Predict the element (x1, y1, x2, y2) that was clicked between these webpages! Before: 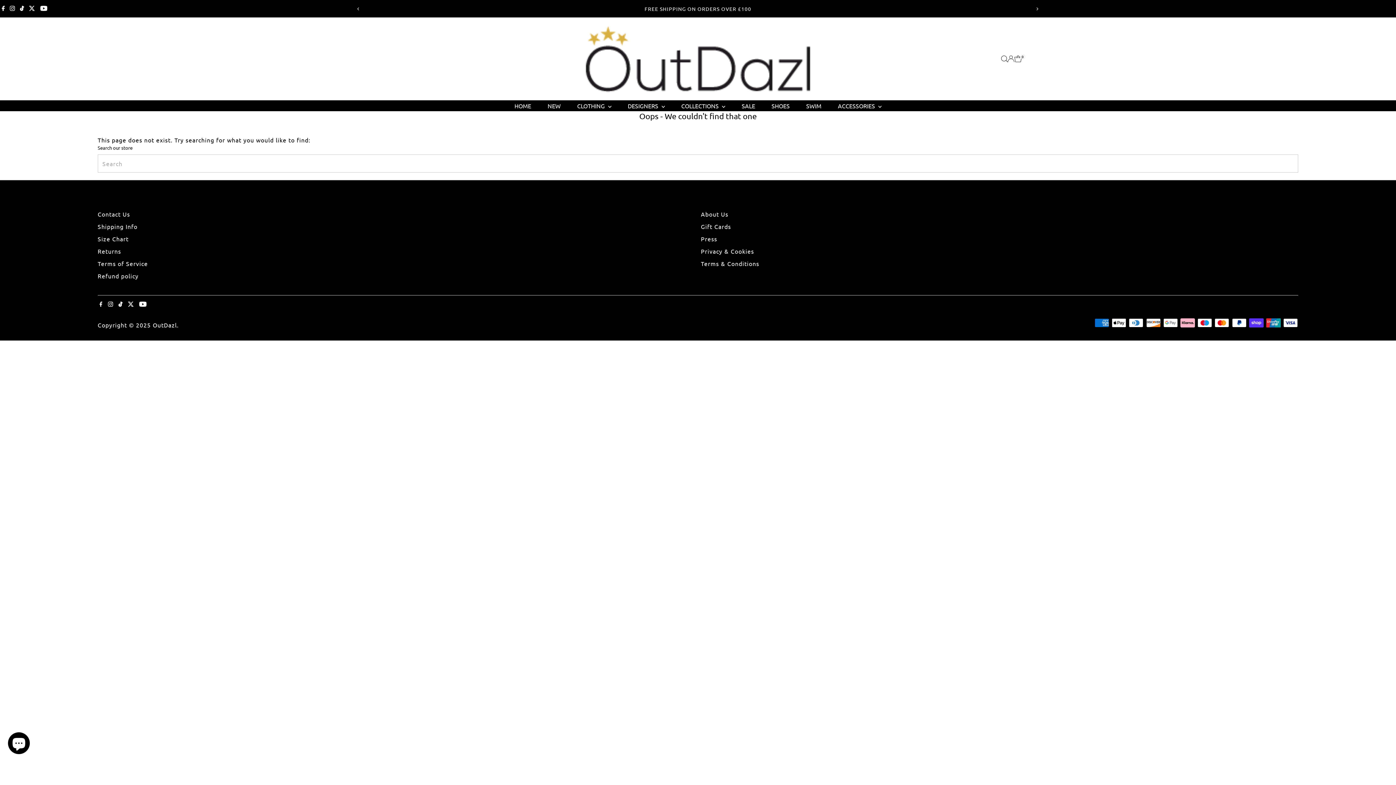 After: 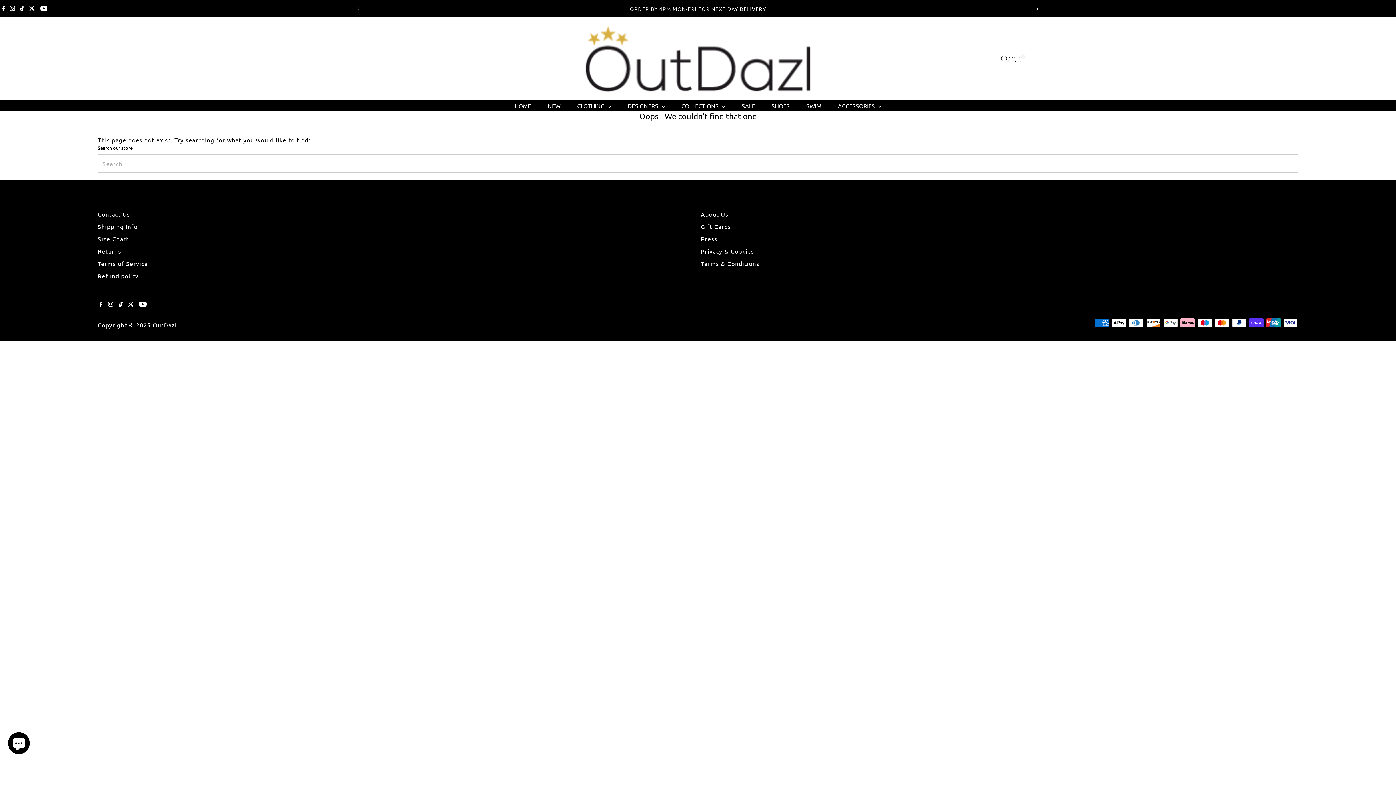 Action: bbox: (7, 0, 16, 17) label: Instagram